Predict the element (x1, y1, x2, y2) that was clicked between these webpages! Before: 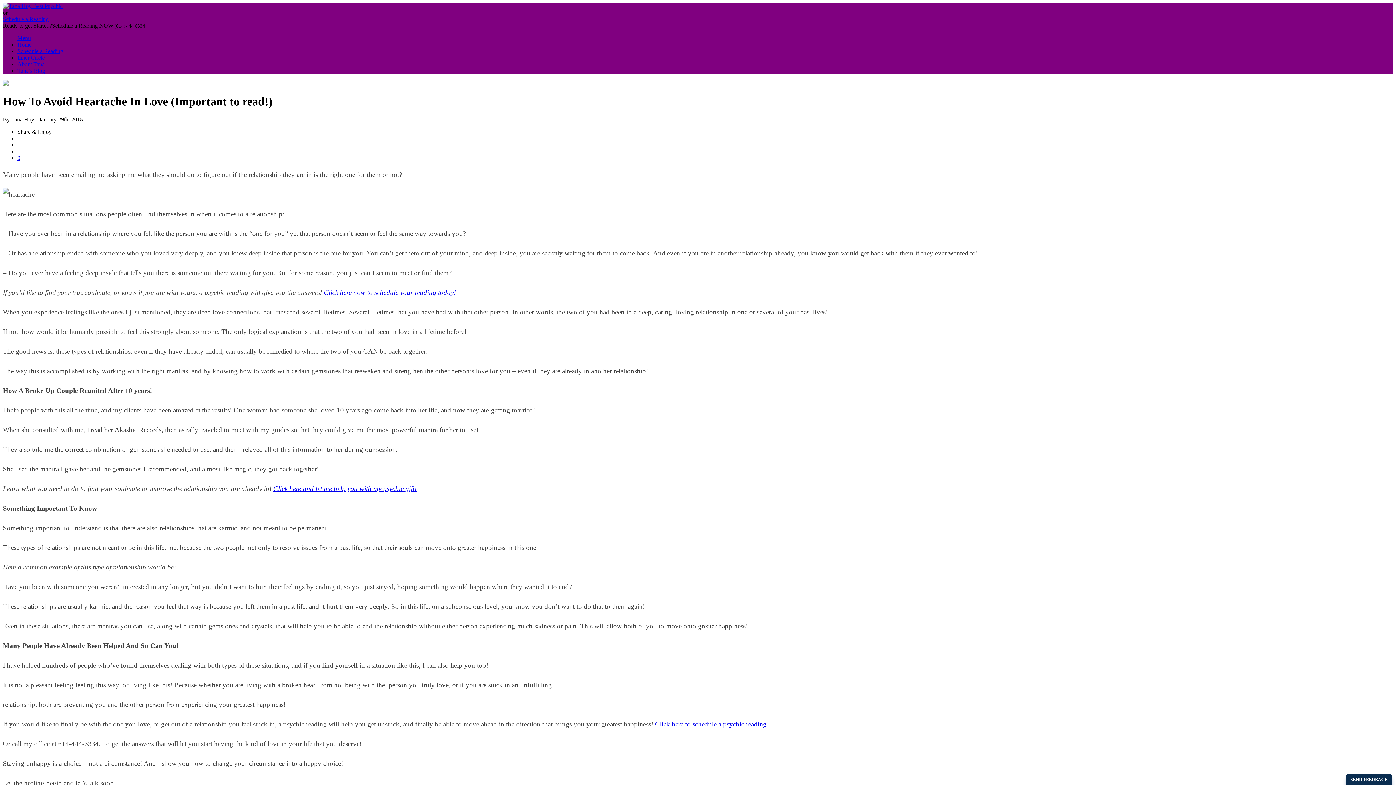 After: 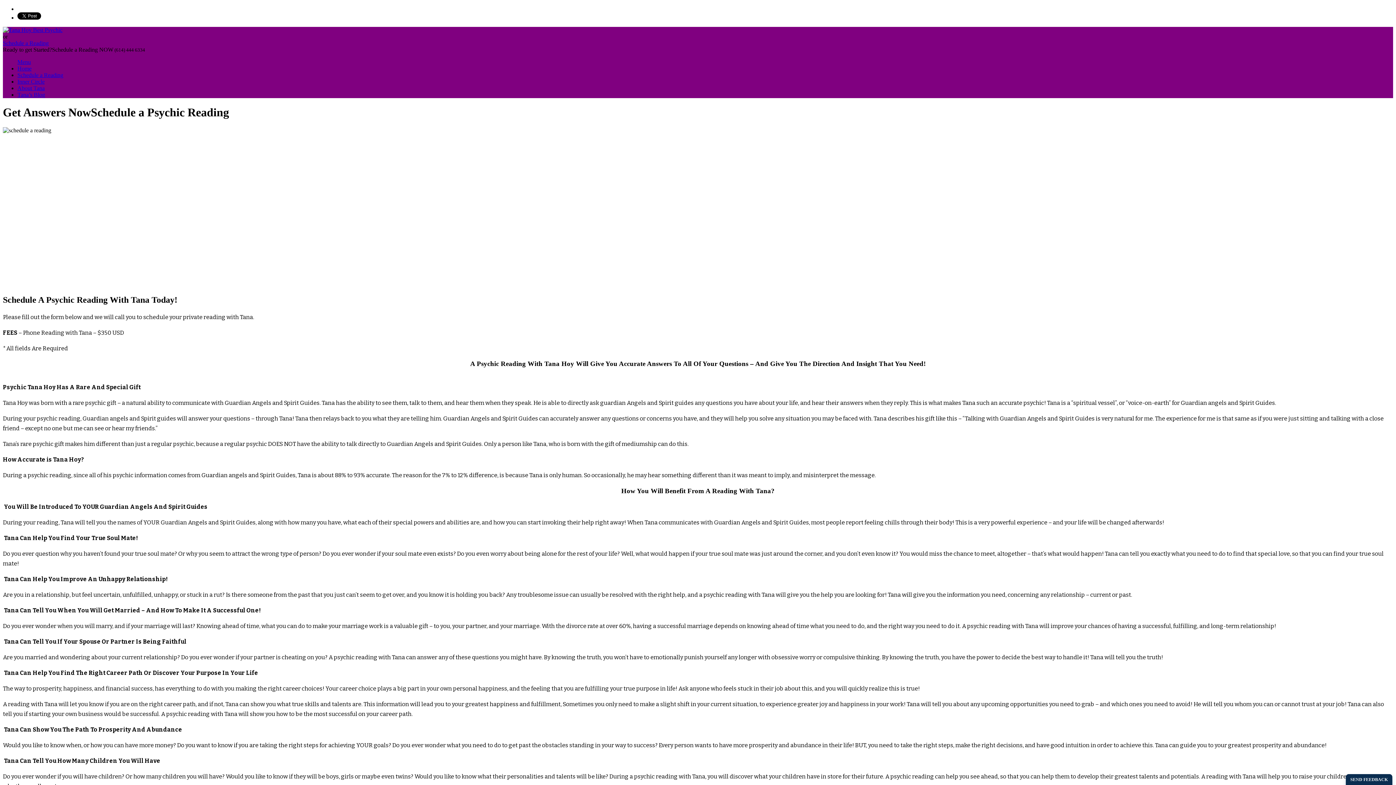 Action: bbox: (273, 485, 416, 492) label: Click here and let me help you with my psychic gift!